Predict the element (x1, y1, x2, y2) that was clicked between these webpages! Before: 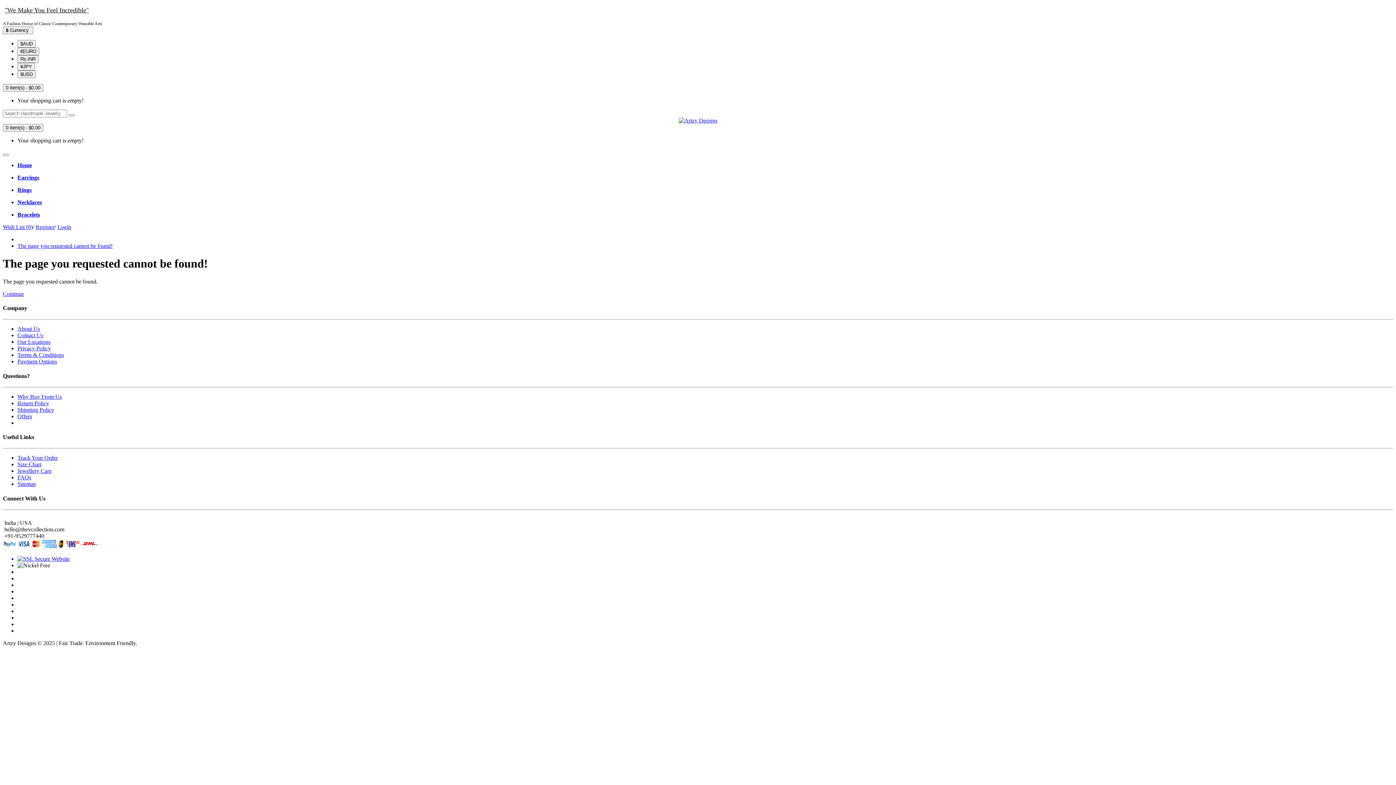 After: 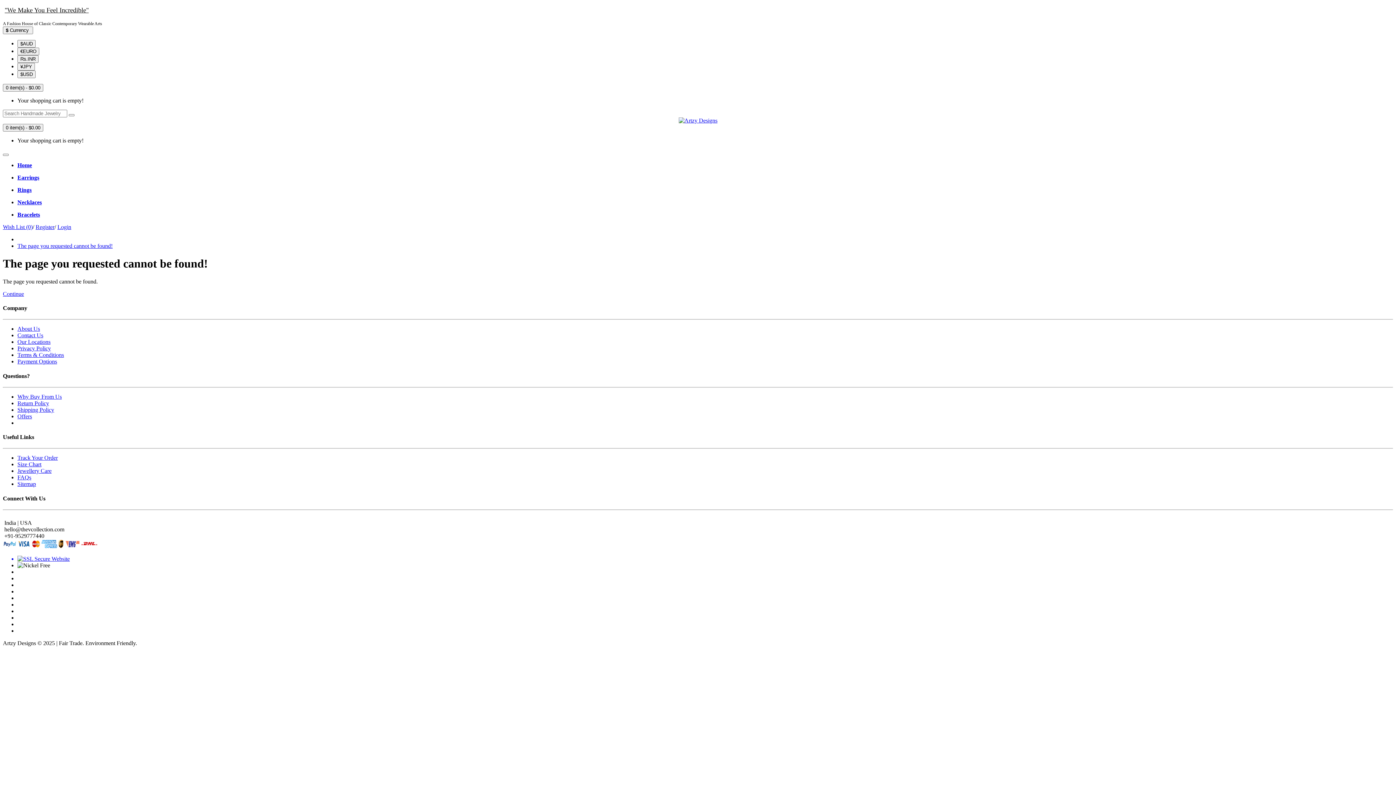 Action: bbox: (17, 400, 49, 406) label: Return Policy